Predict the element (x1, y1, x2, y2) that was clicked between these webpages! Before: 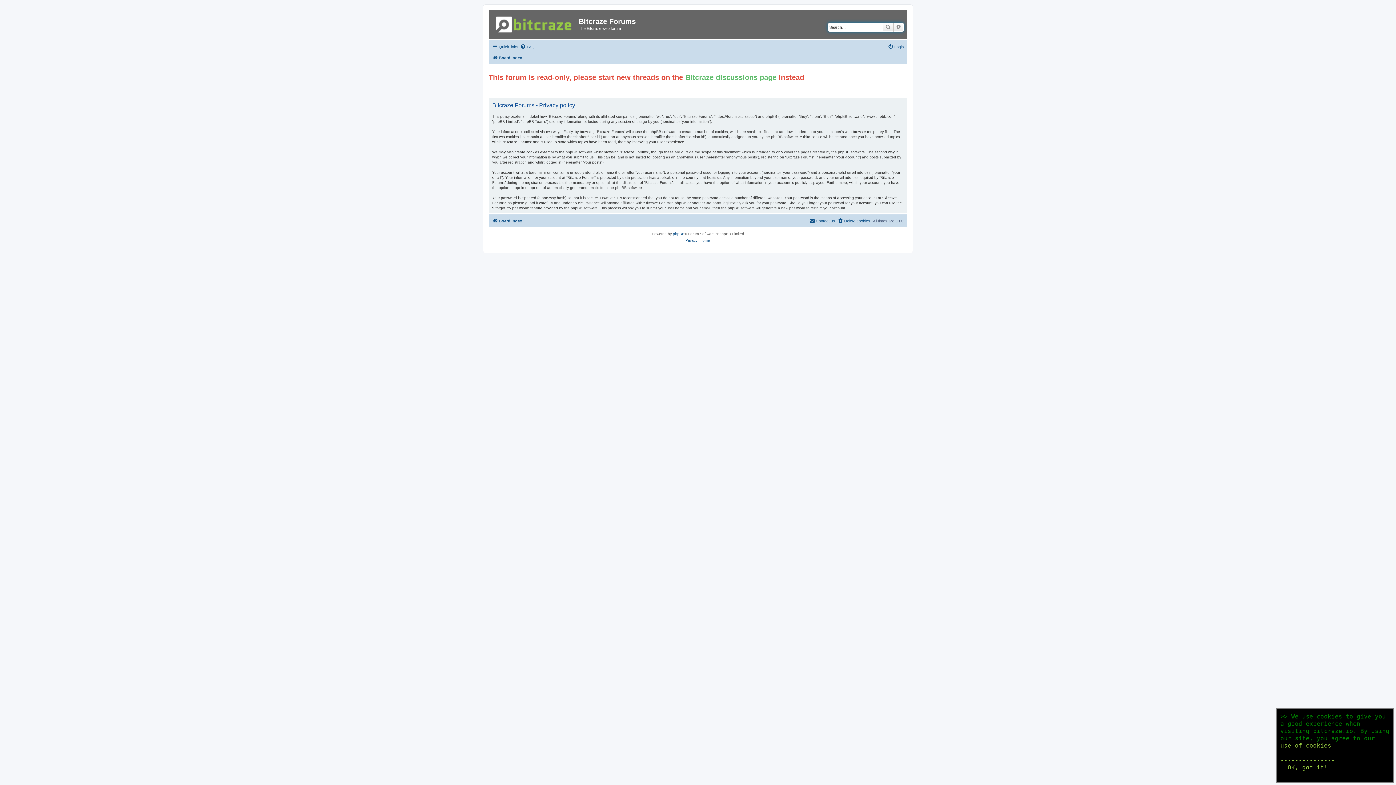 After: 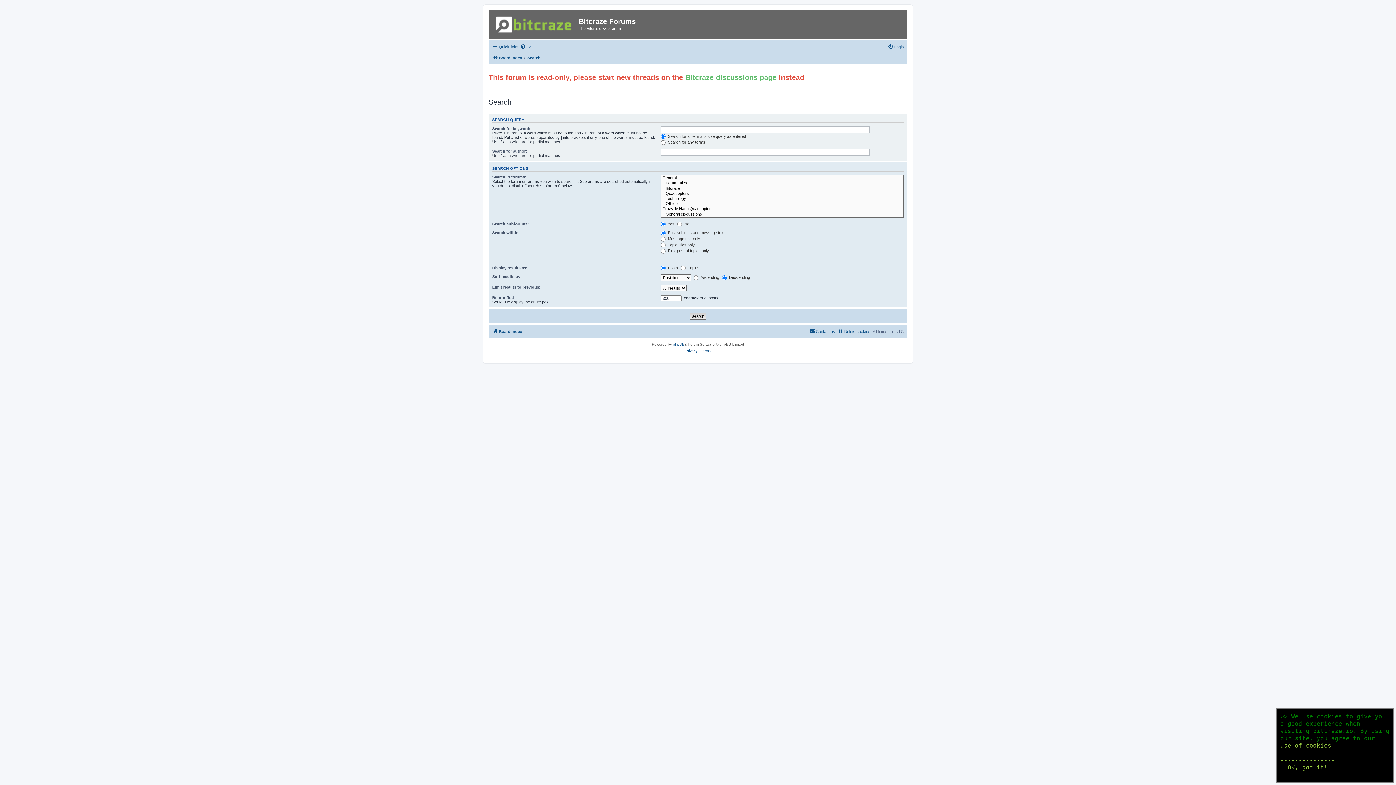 Action: bbox: (893, 22, 904, 31) label: Advanced search